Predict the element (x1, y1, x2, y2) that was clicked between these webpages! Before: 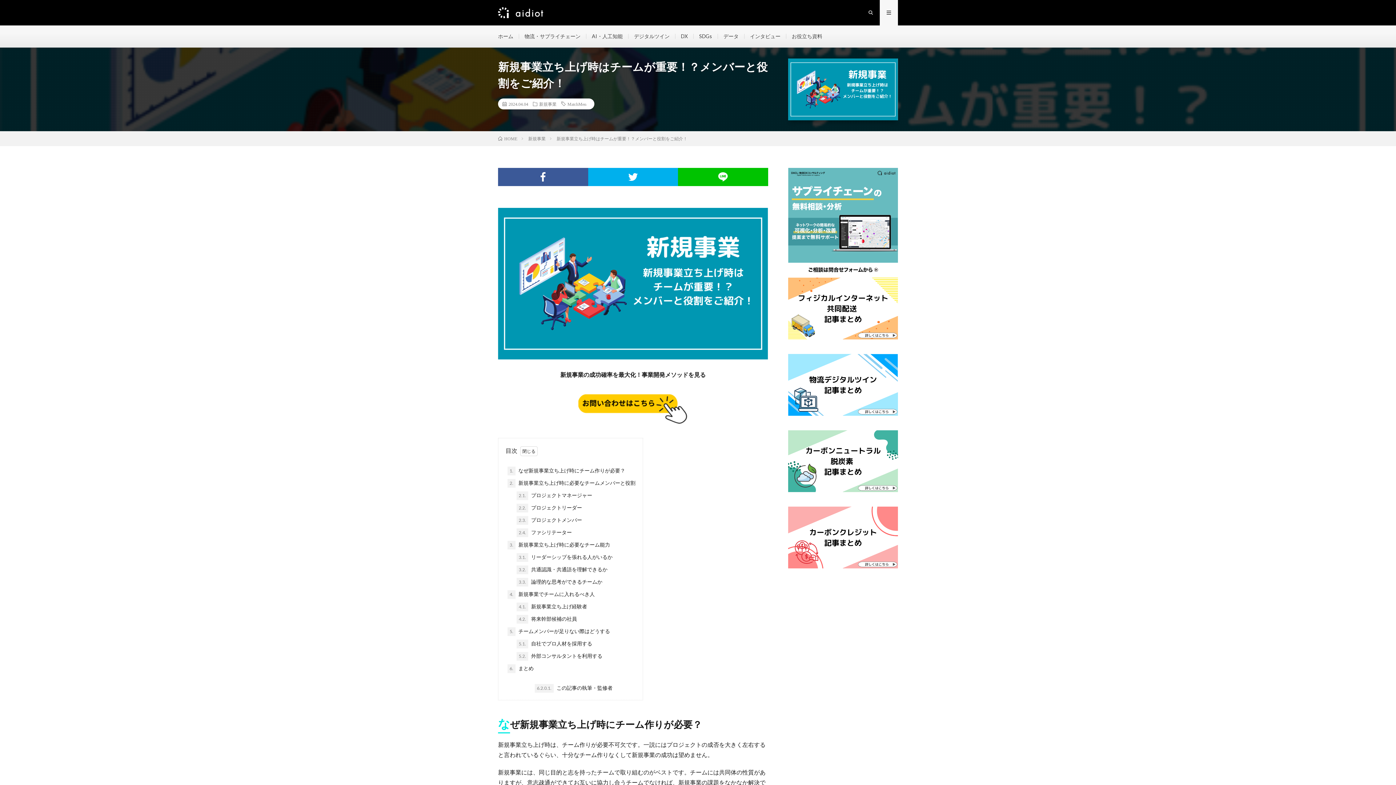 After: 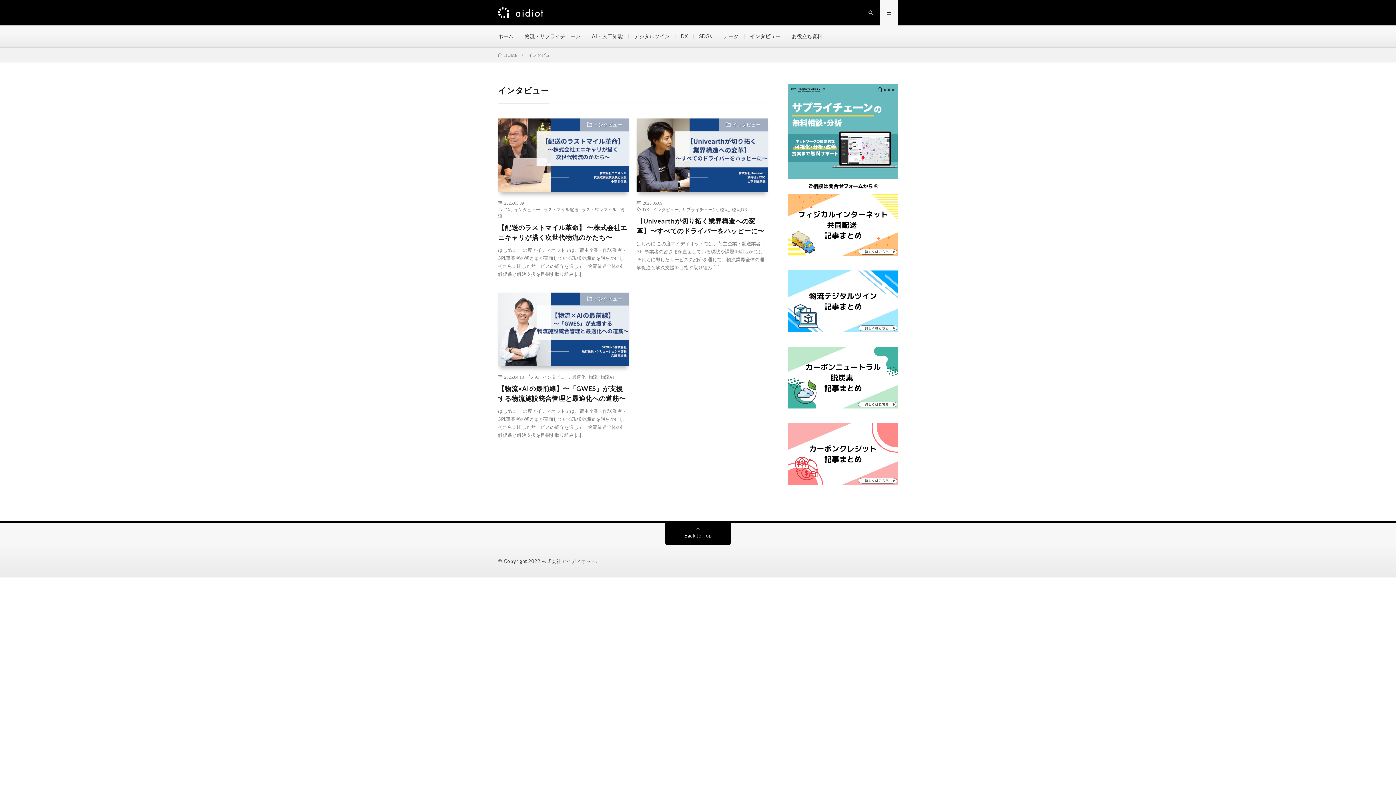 Action: bbox: (750, 33, 780, 39) label: インタビュー